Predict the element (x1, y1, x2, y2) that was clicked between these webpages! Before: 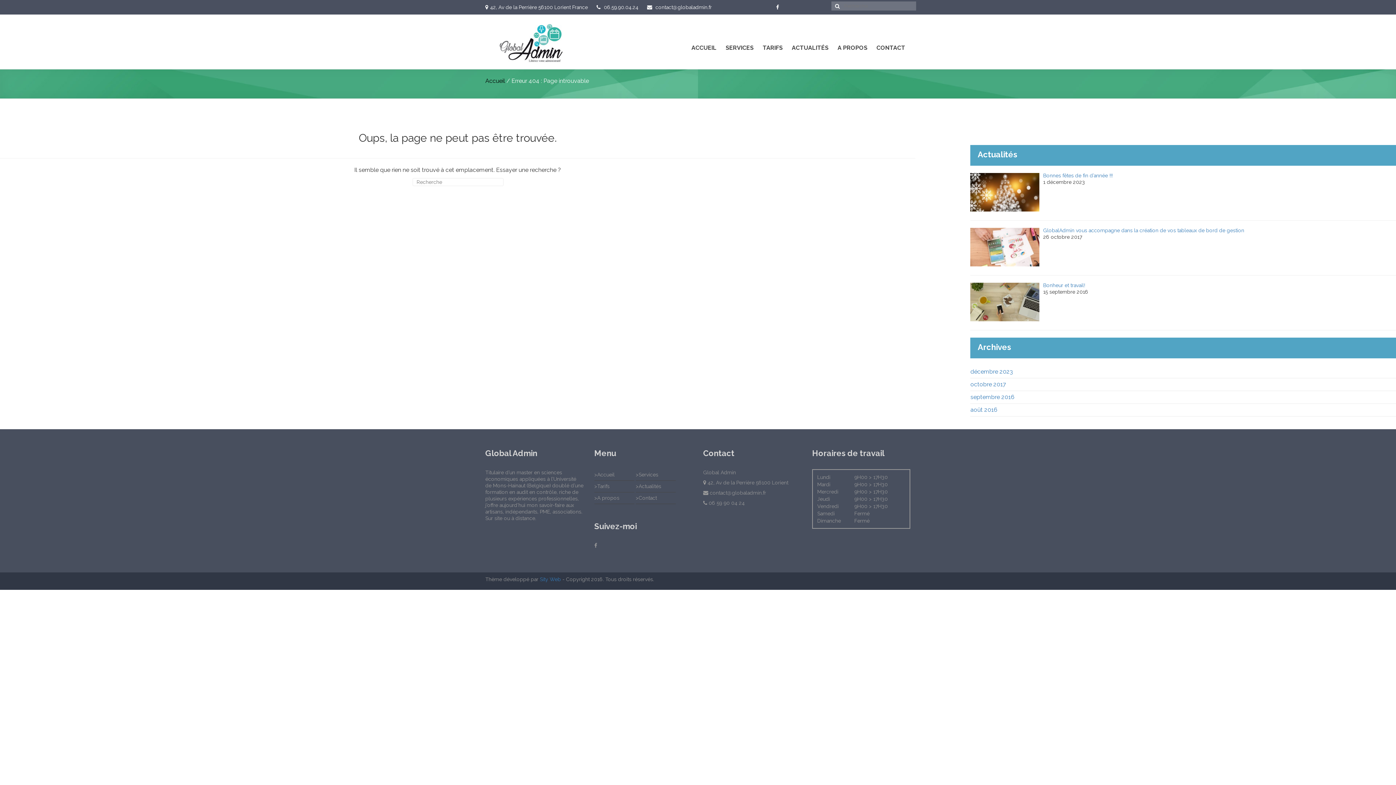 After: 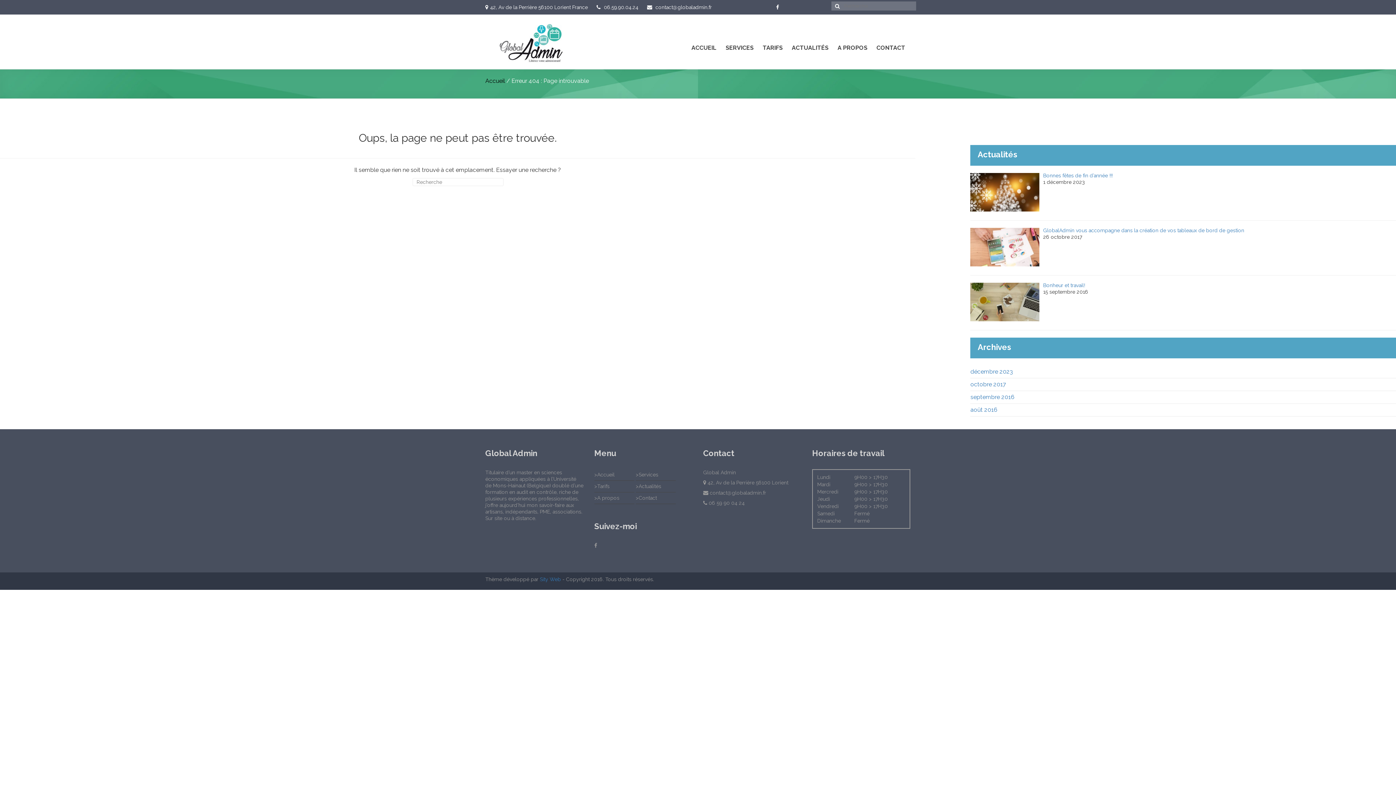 Action: bbox: (776, 4, 781, 10)